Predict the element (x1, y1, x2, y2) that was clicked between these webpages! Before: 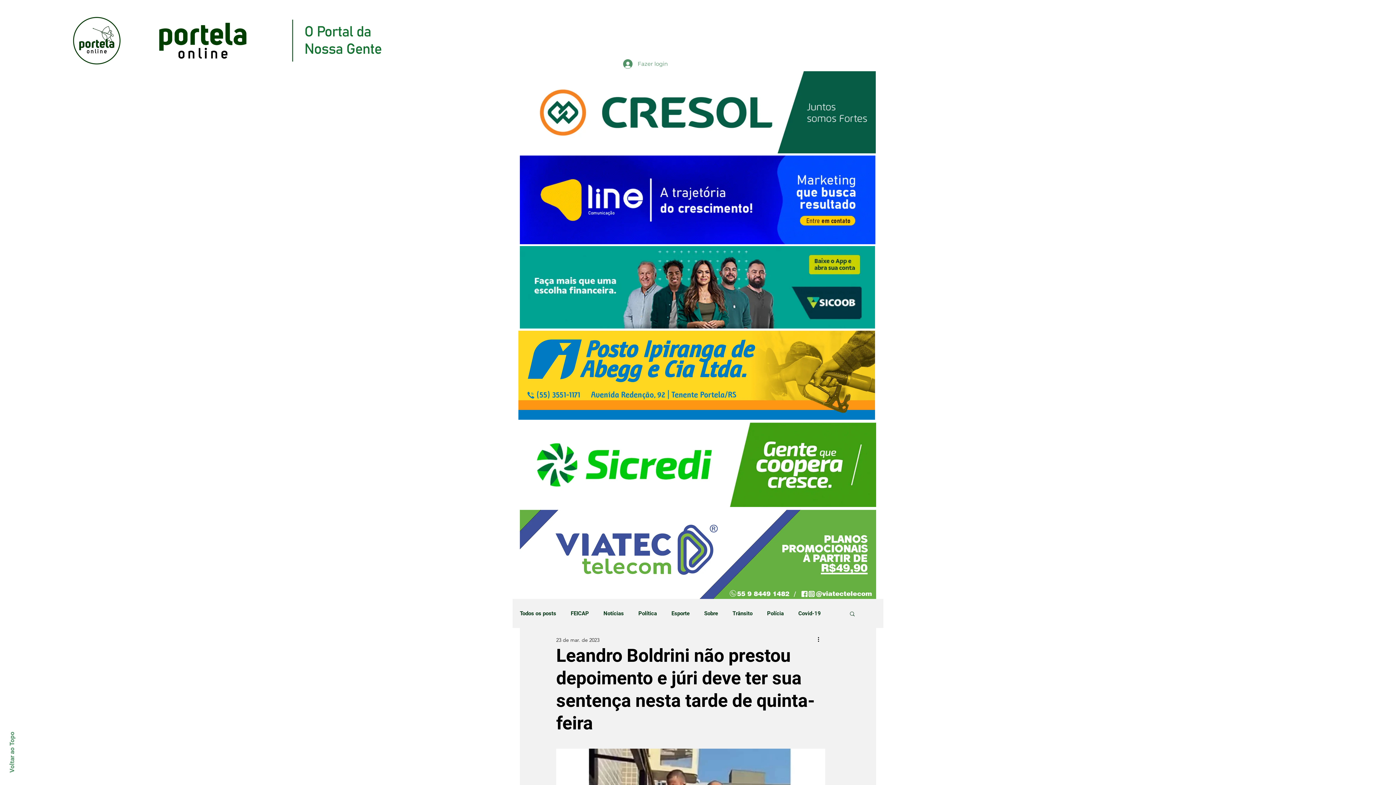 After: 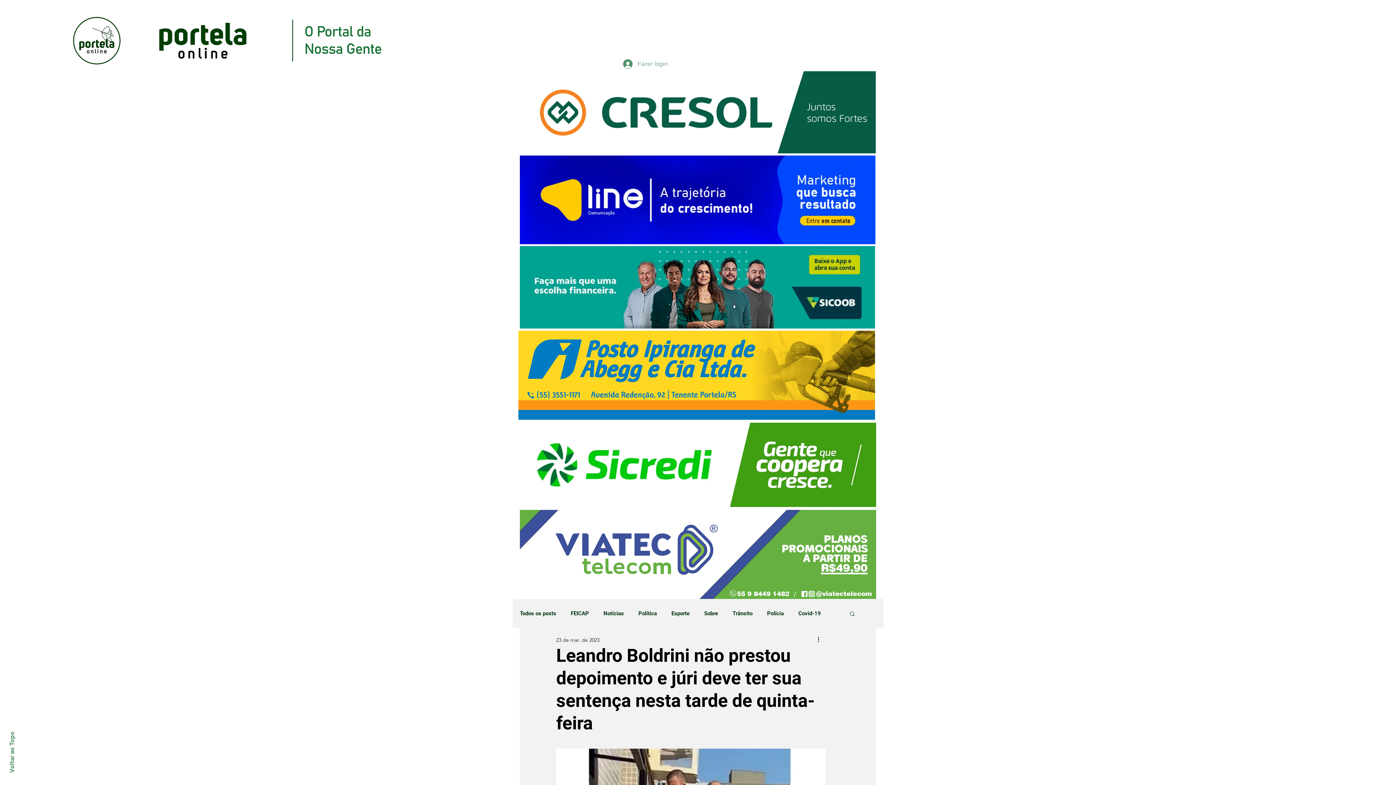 Action: bbox: (520, 246, 875, 328)